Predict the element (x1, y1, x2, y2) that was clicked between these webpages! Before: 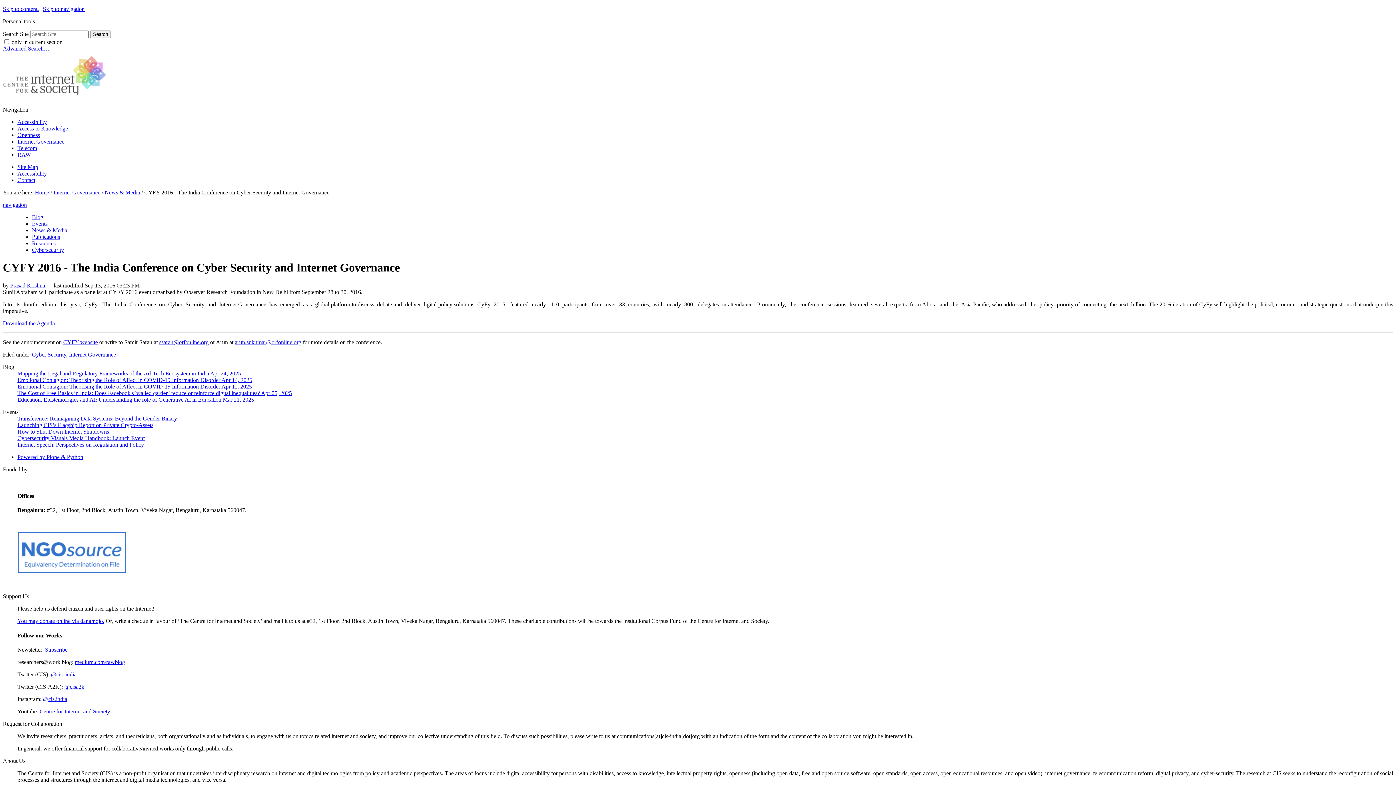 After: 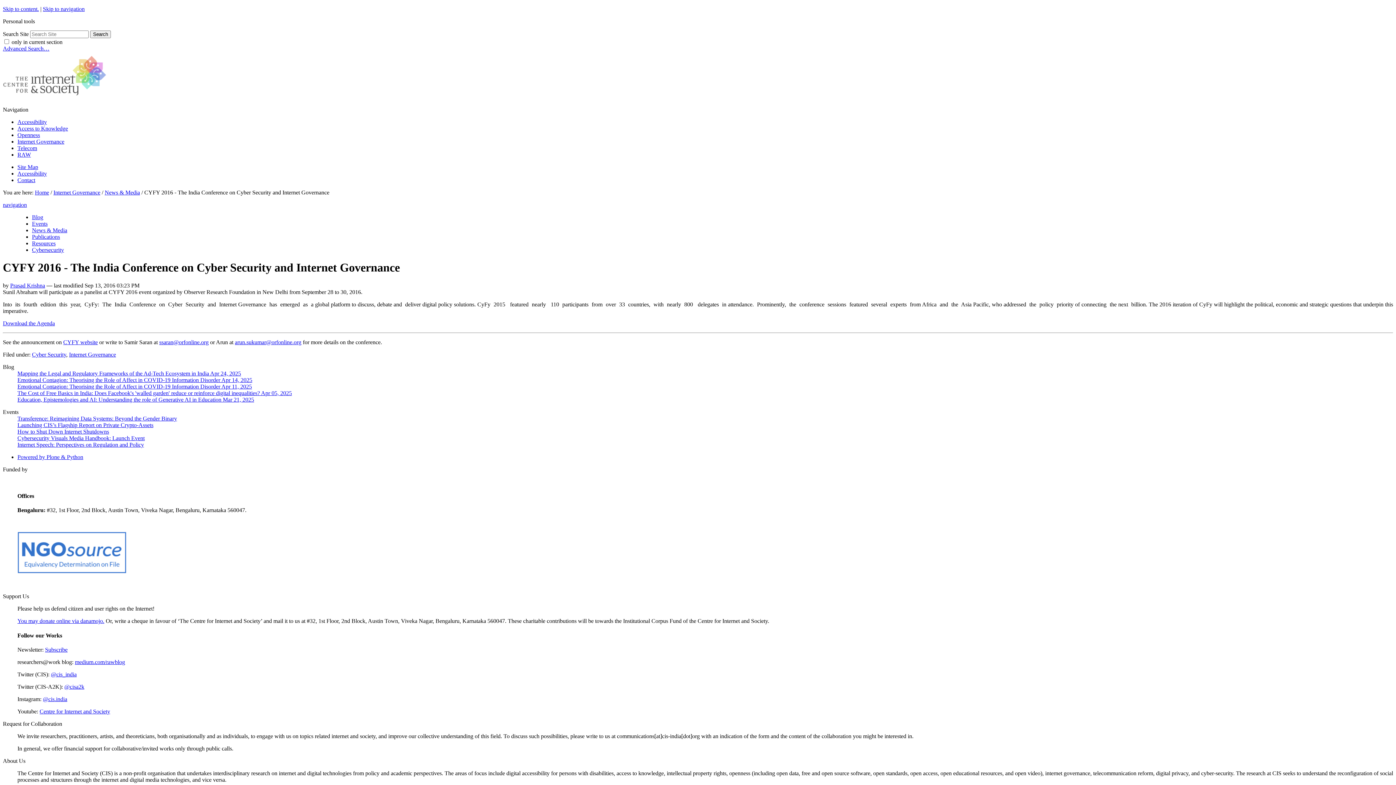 Action: label: arun.sukumar@orfonline.org bbox: (234, 339, 301, 345)